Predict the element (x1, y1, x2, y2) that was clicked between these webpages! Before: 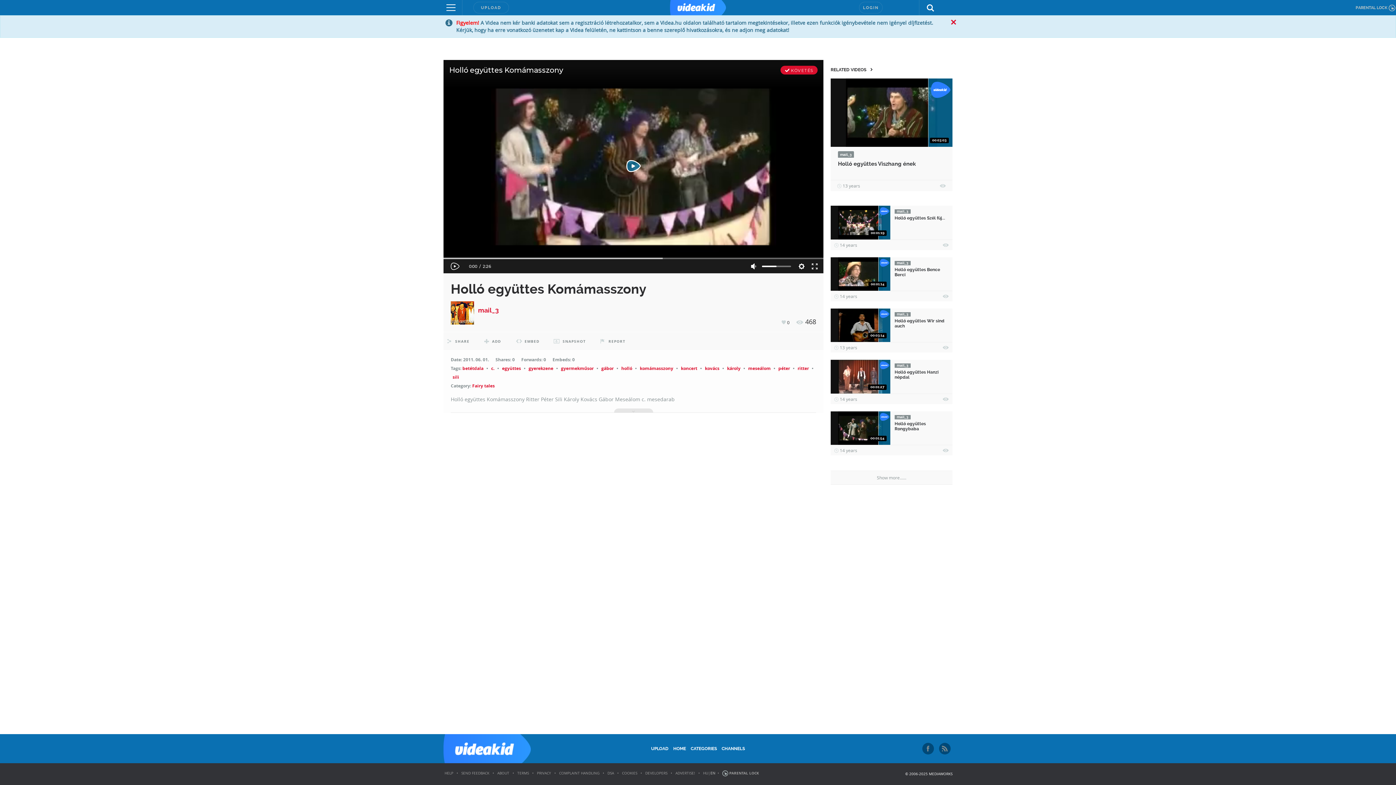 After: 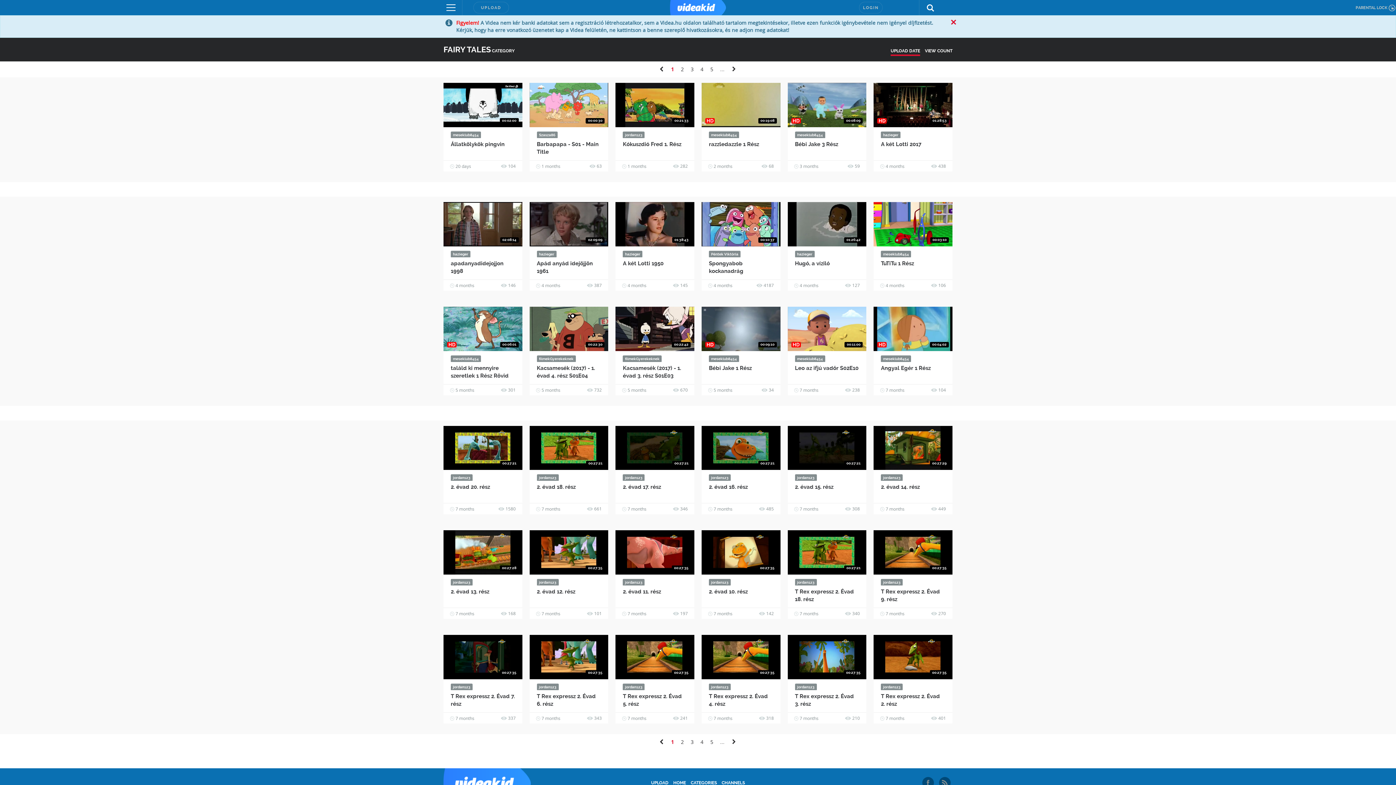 Action: label: Fairy tales bbox: (472, 382, 494, 389)